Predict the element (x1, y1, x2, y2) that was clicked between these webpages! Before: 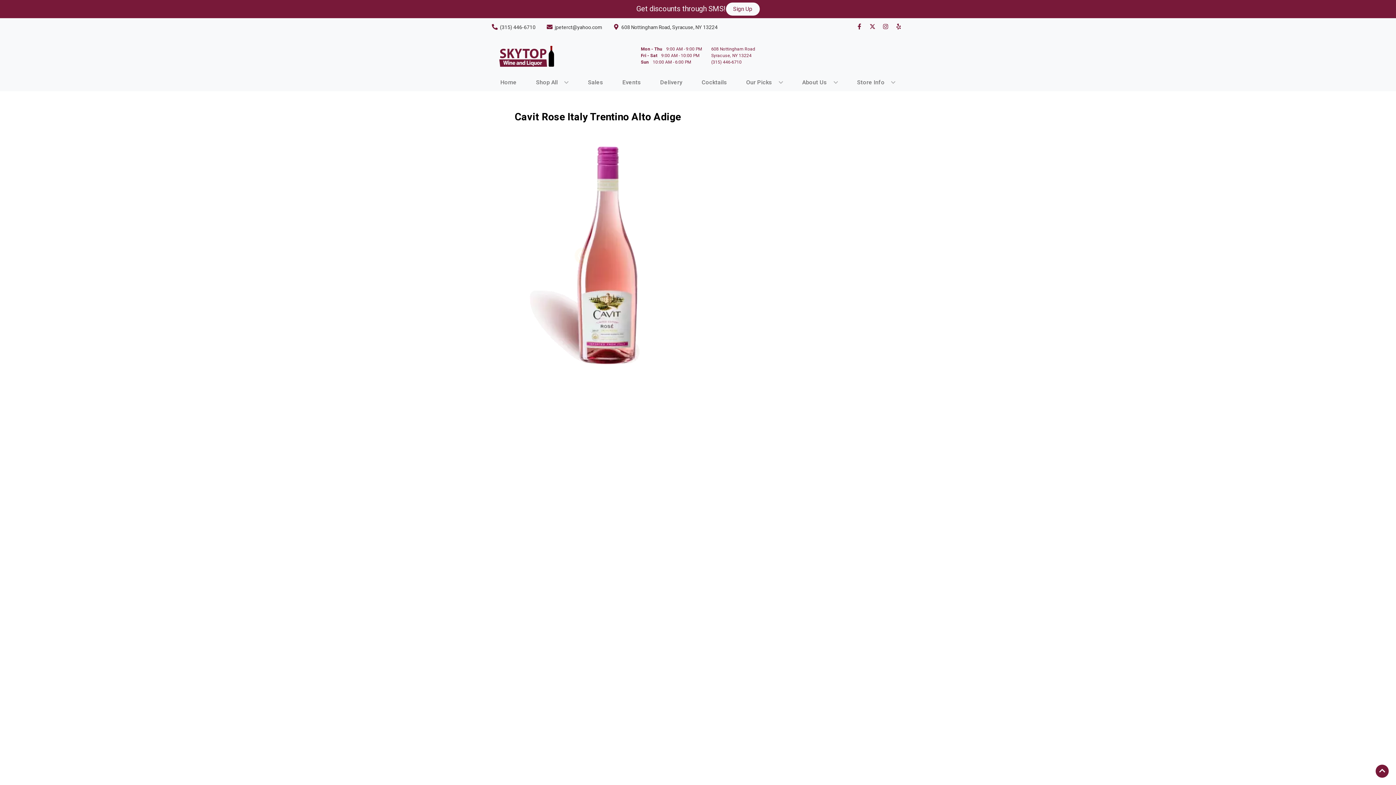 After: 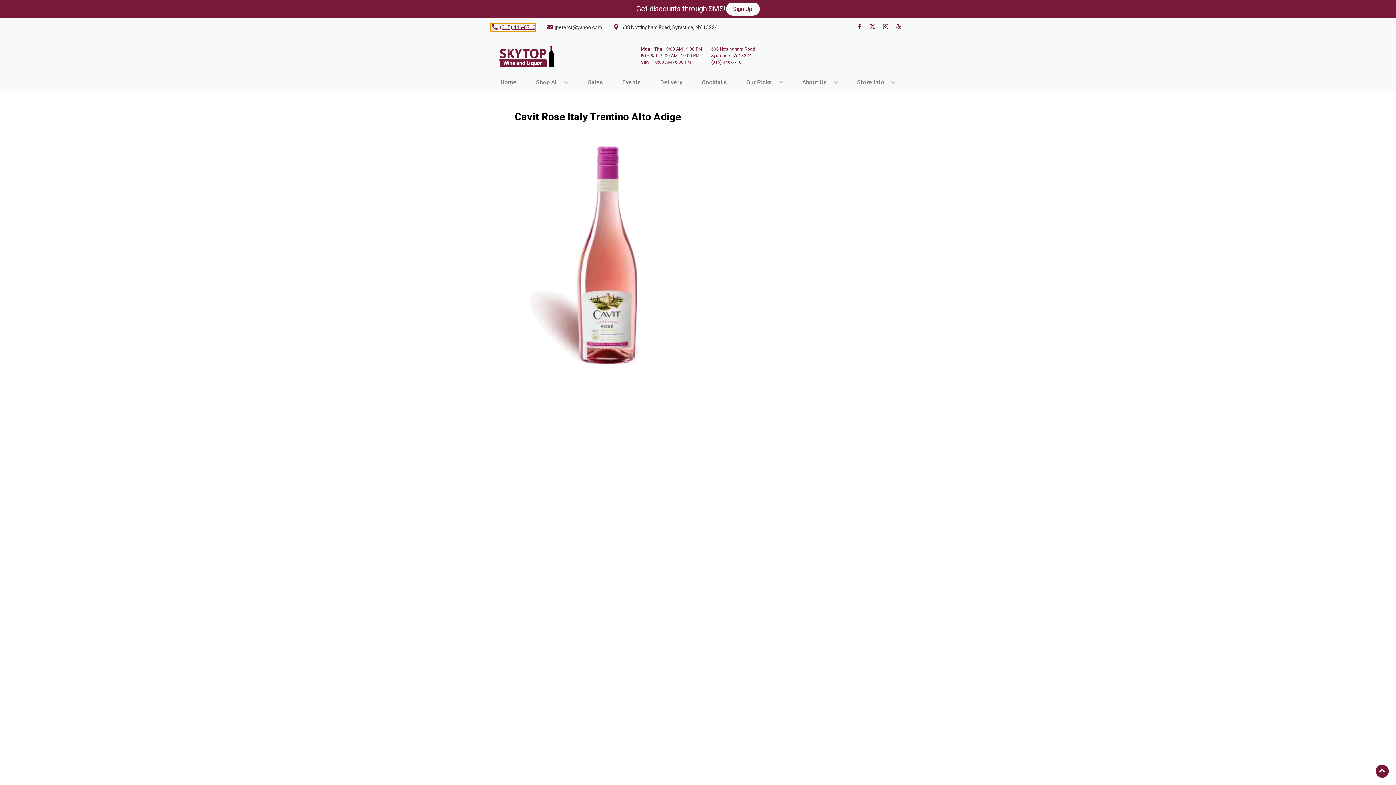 Action: label: Store number is (315) 446-6710 Clicking will open a link in a new tab bbox: (490, 23, 535, 31)